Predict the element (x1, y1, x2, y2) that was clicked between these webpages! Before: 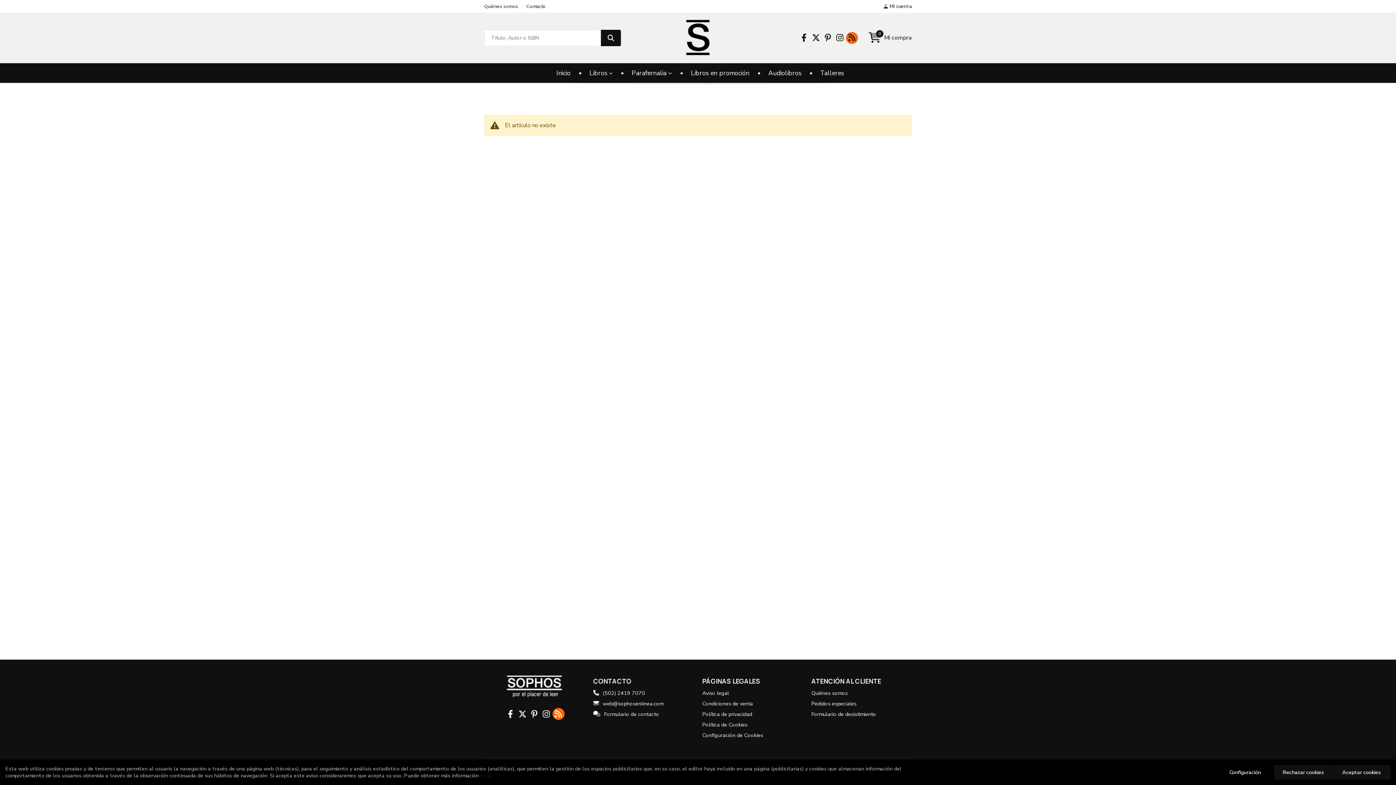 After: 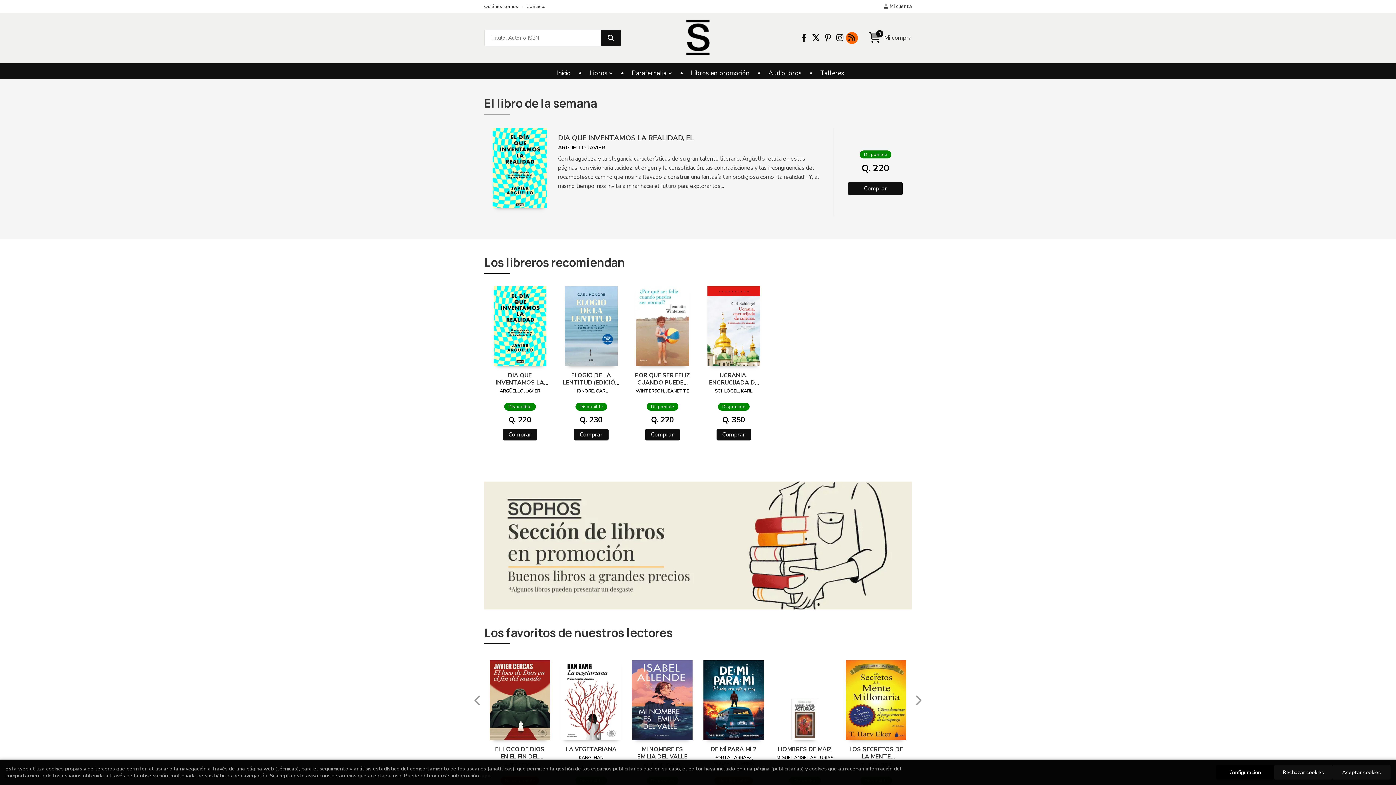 Action: bbox: (676, 12, 719, 62)